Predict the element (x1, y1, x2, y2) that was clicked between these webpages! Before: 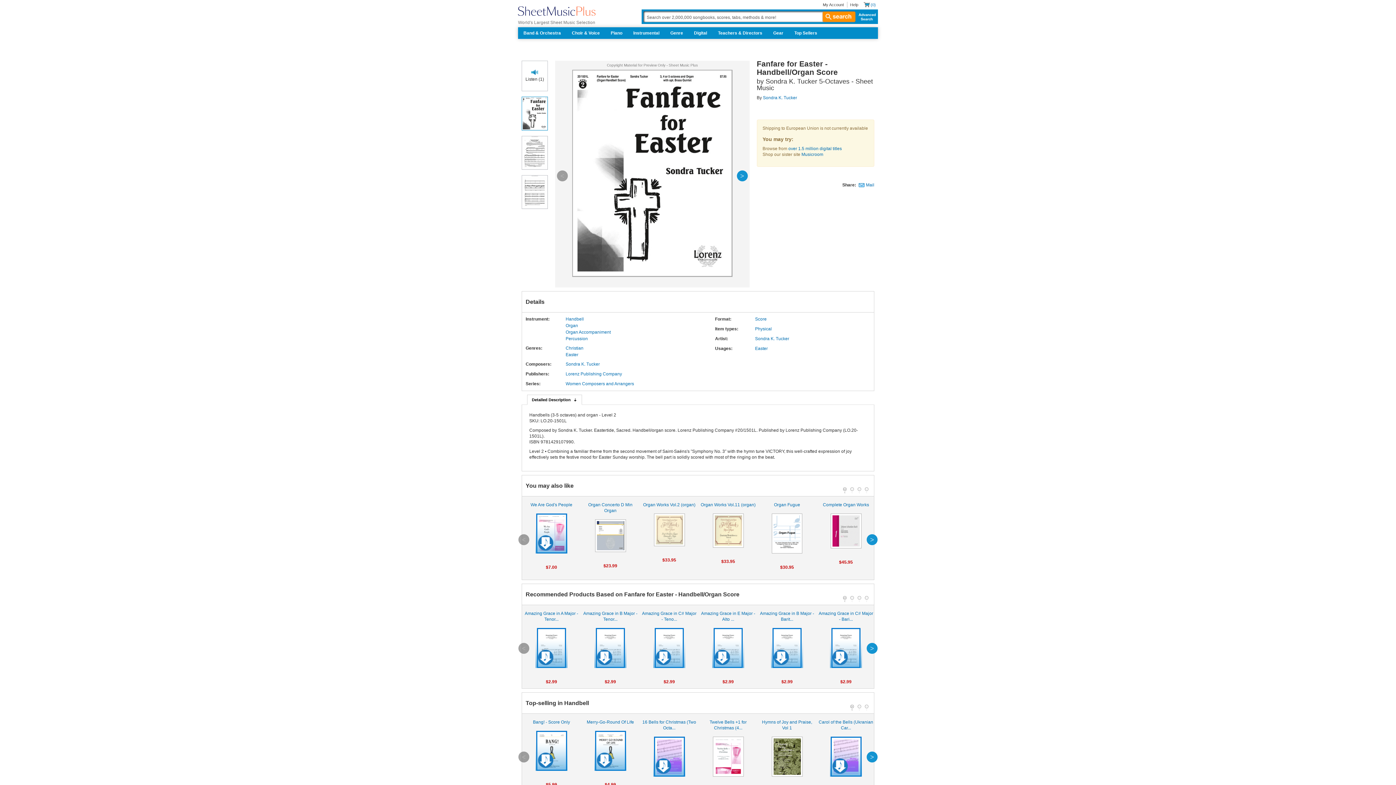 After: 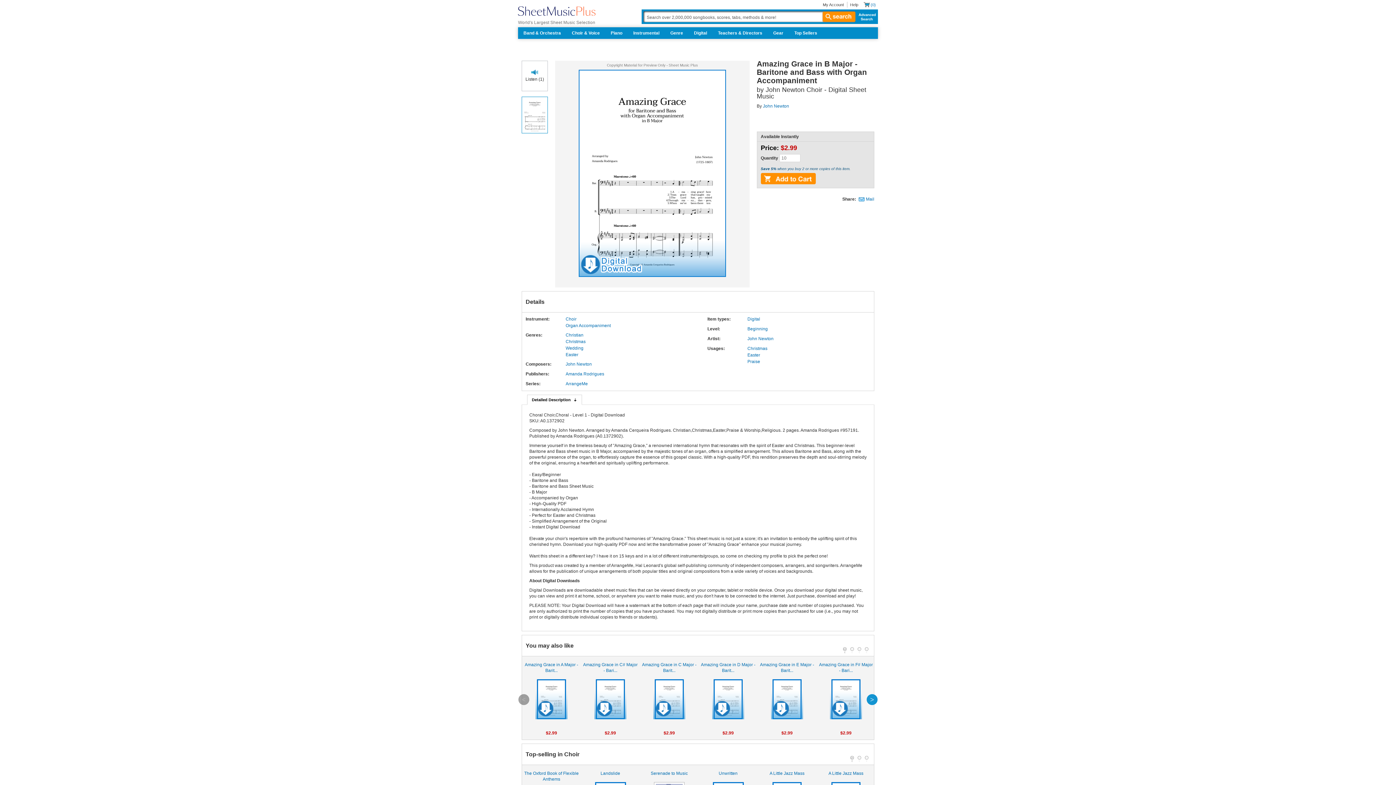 Action: label: Amazing Grace in B Major - Barit...

 bbox: (759, 610, 814, 668)